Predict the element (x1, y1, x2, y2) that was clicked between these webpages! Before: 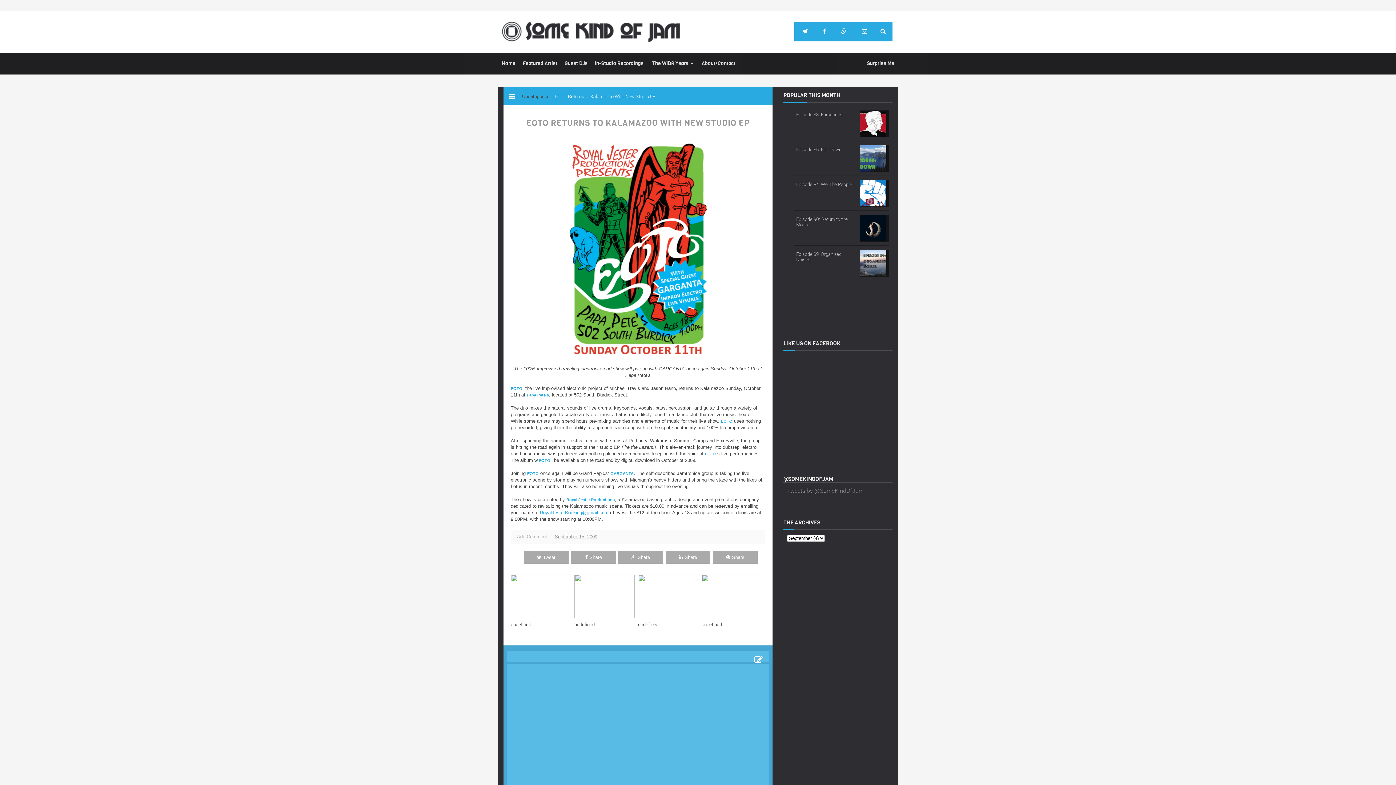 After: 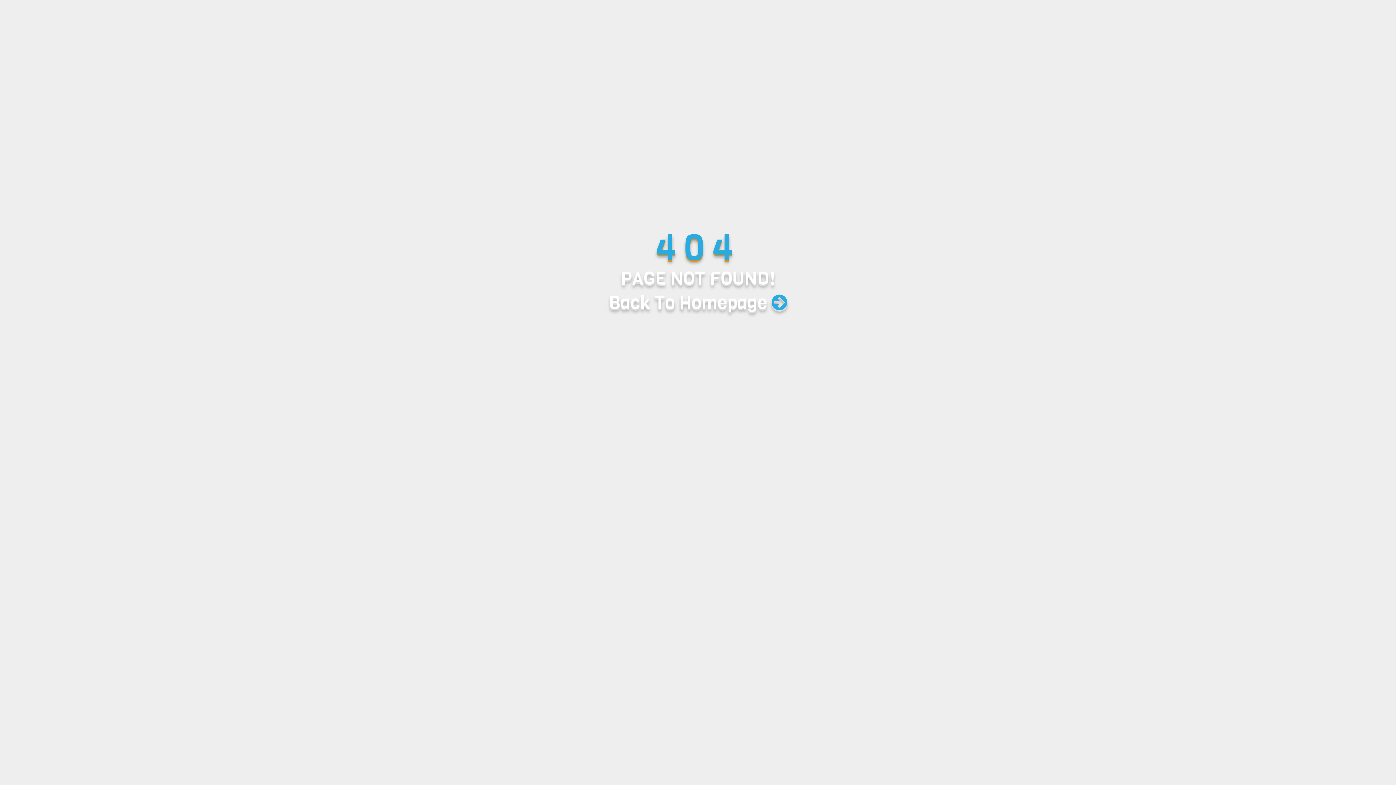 Action: bbox: (701, 618, 765, 631) label: undefined